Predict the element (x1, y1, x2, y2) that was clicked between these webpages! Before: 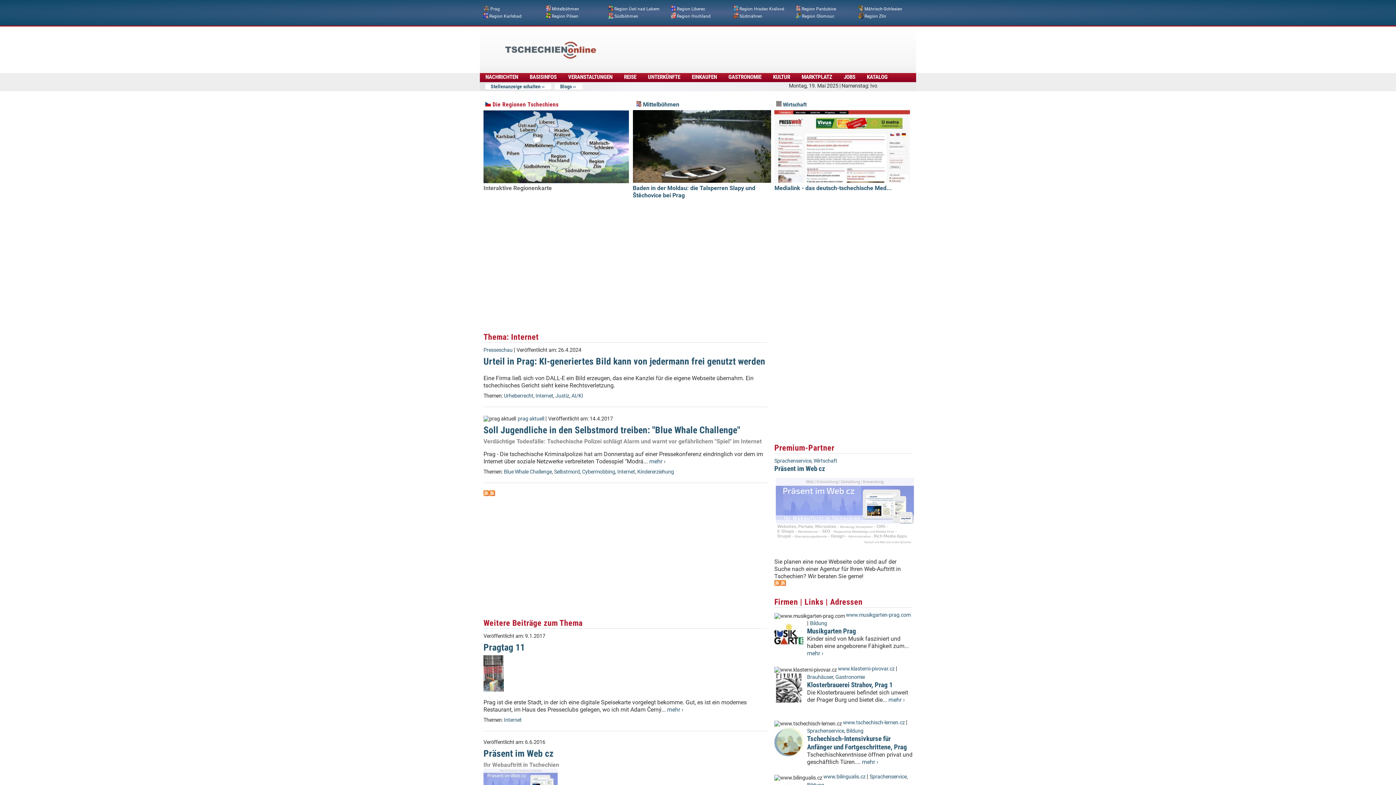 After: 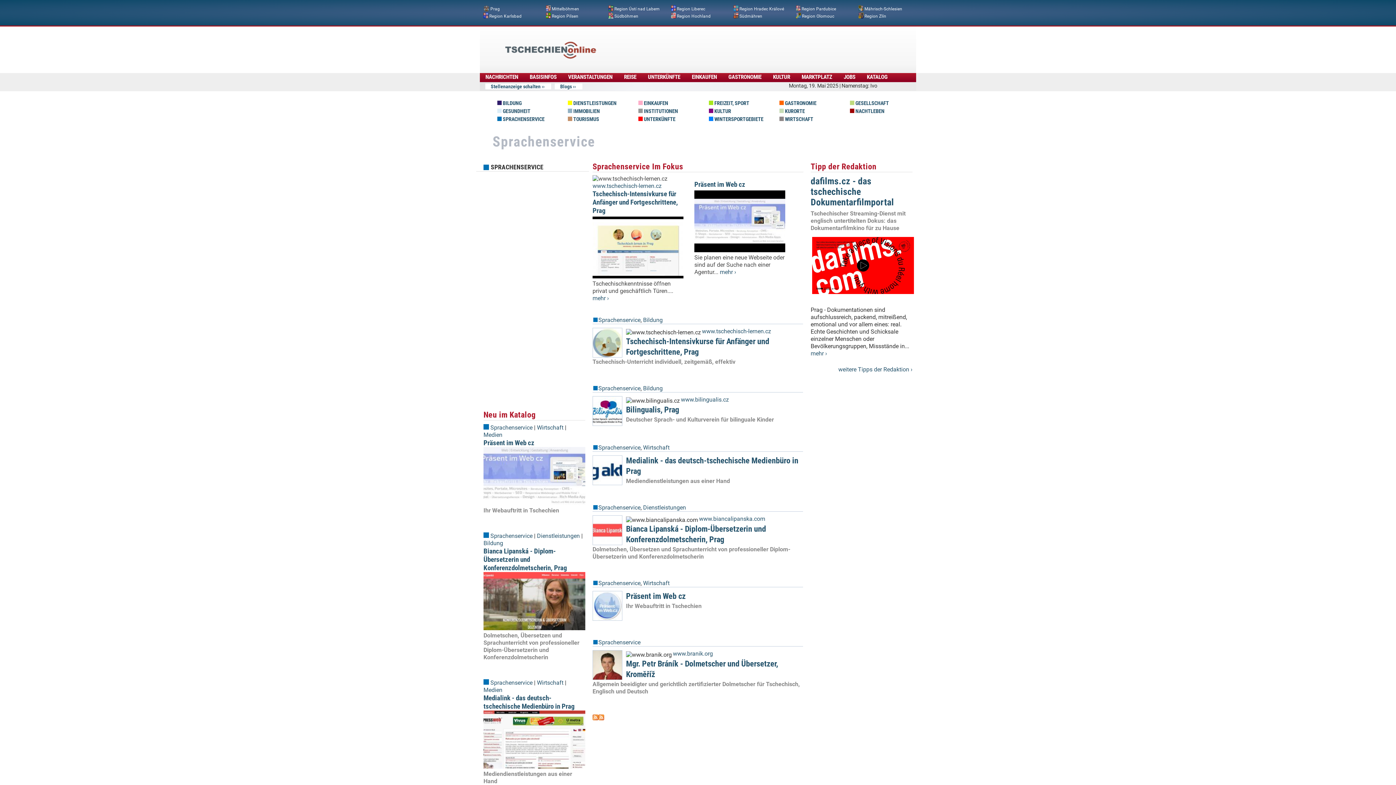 Action: bbox: (774, 458, 811, 464) label: Sprachenservice